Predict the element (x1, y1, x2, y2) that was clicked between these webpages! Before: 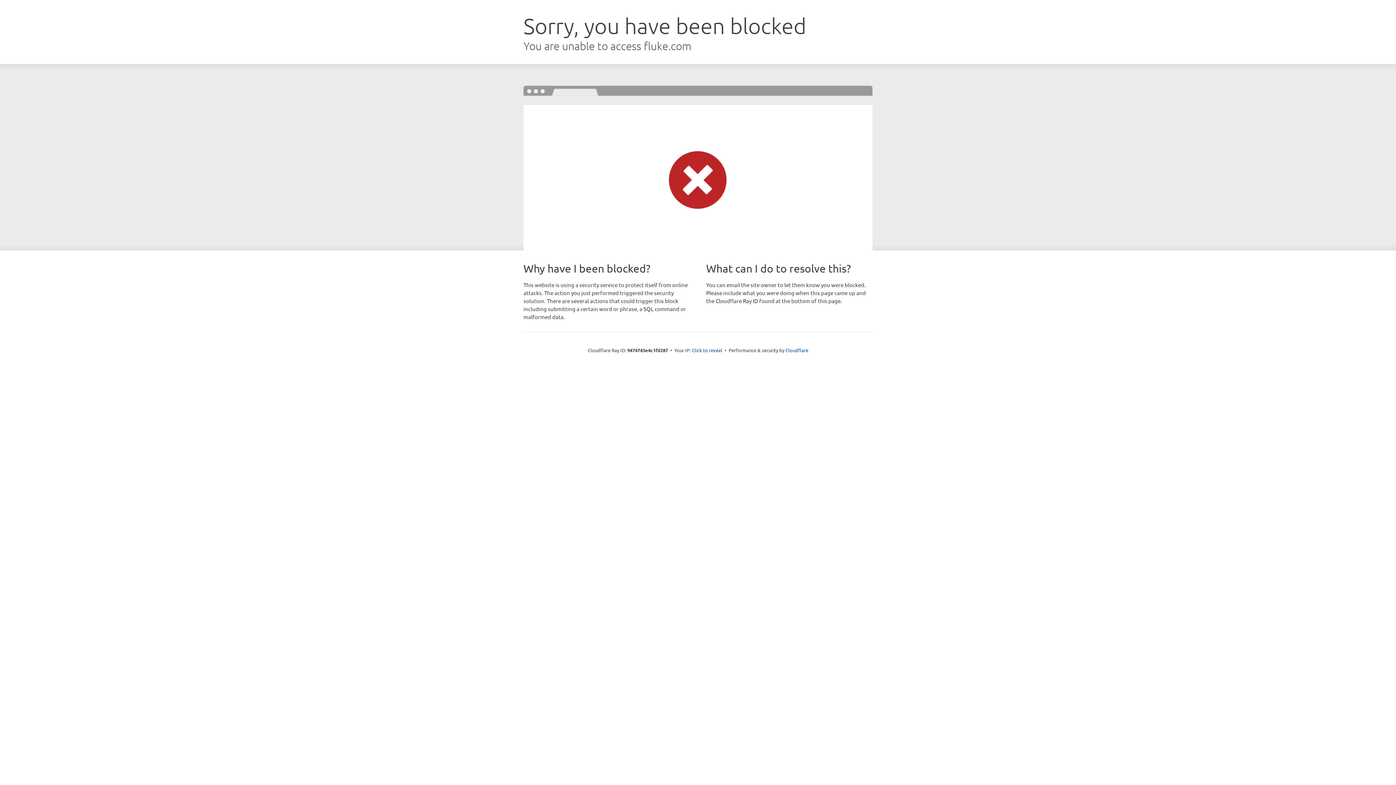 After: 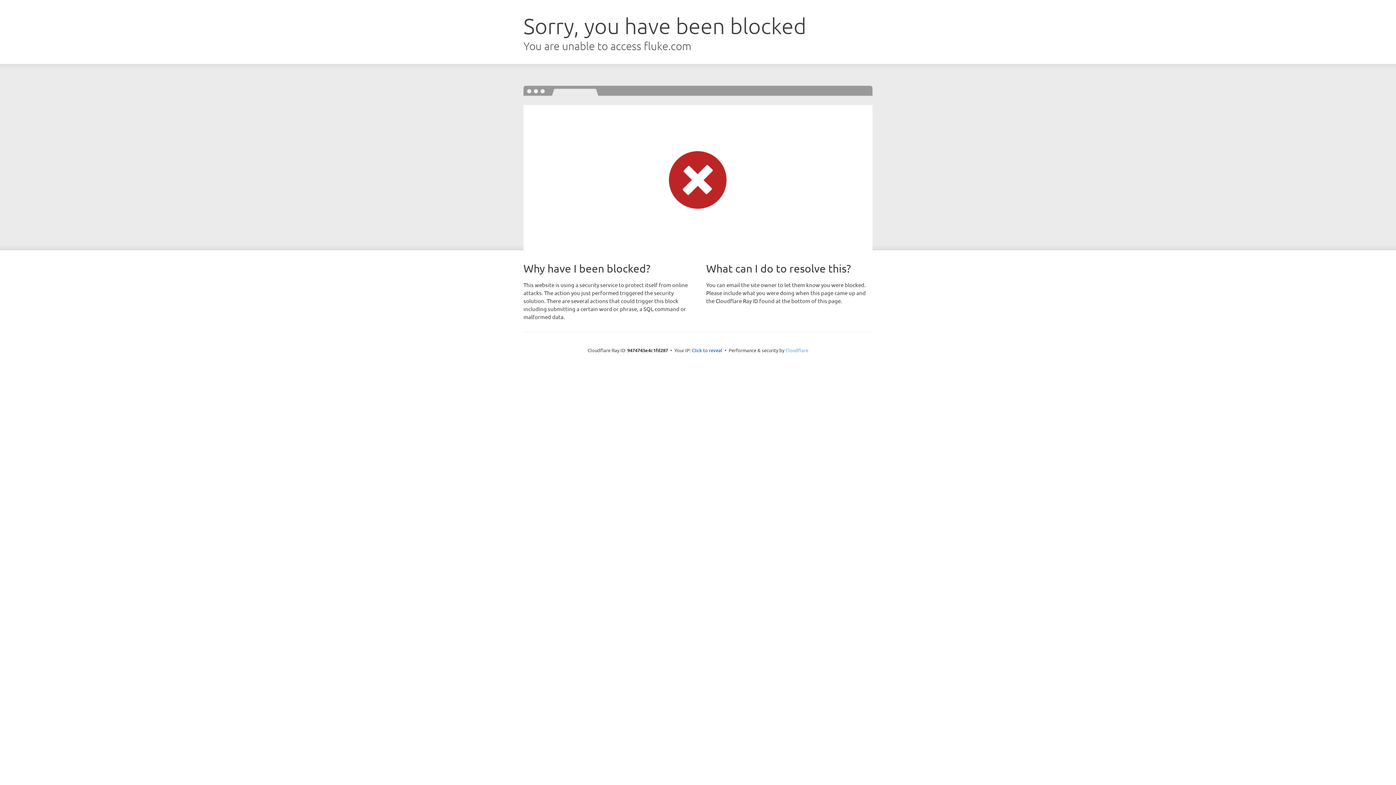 Action: bbox: (785, 347, 808, 353) label: Cloudflare